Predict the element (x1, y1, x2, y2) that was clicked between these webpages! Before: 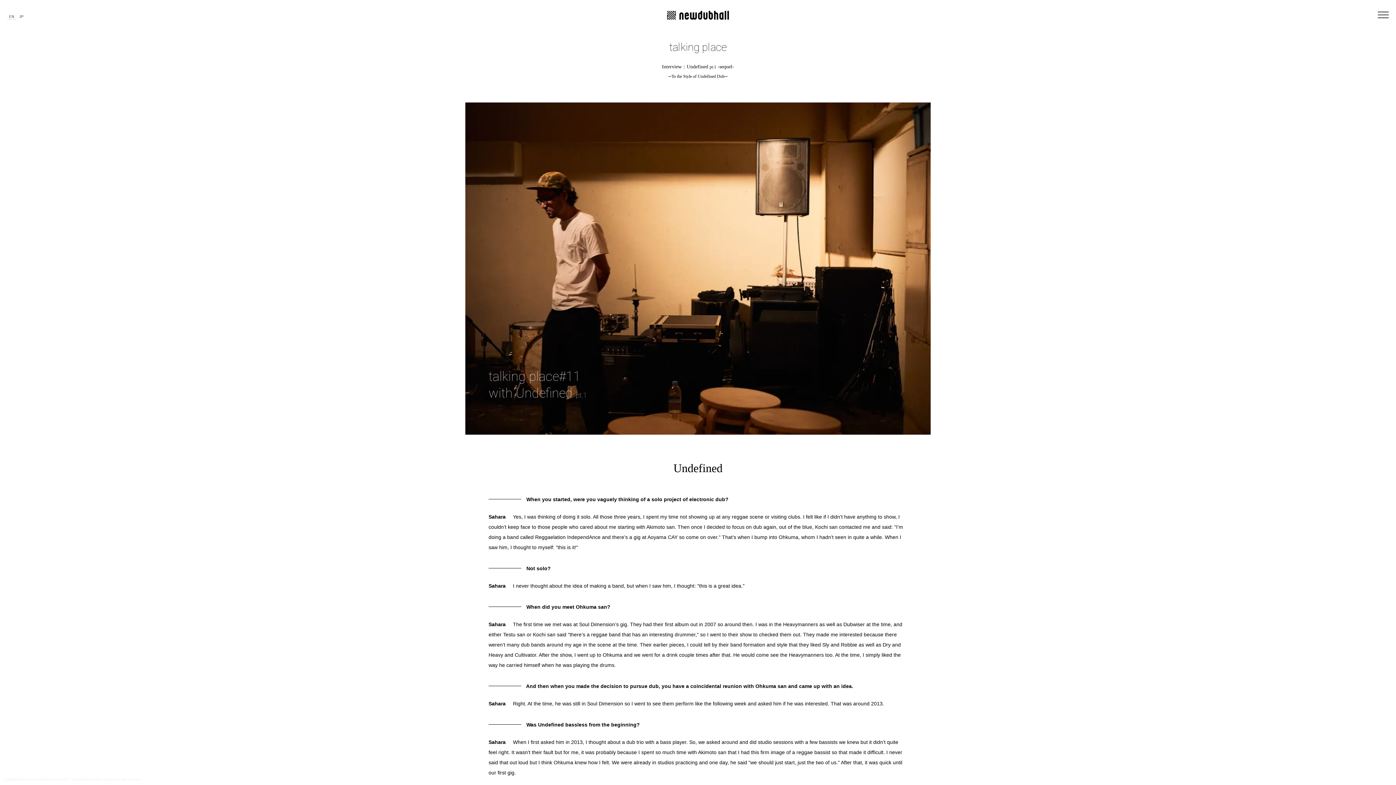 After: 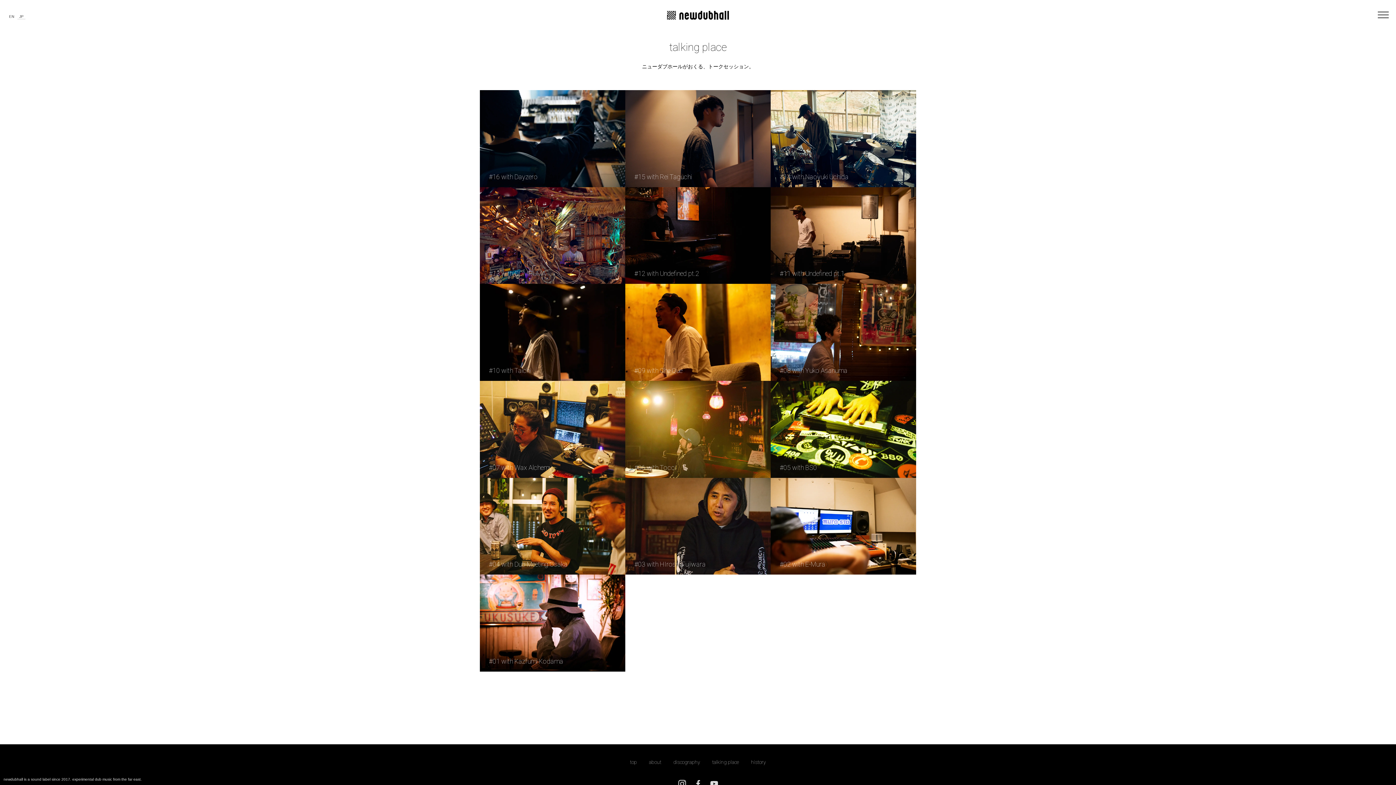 Action: label: JP bbox: (17, 14, 25, 18)